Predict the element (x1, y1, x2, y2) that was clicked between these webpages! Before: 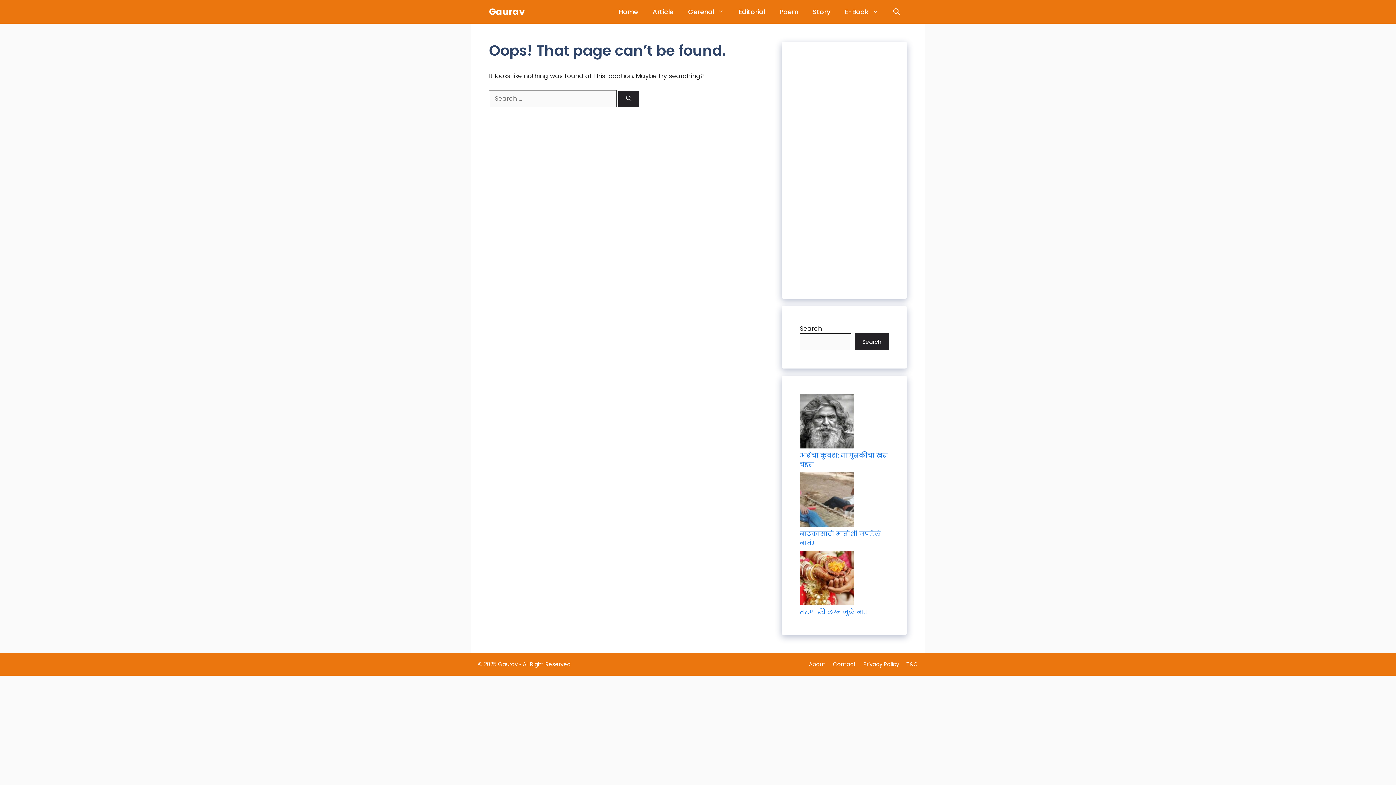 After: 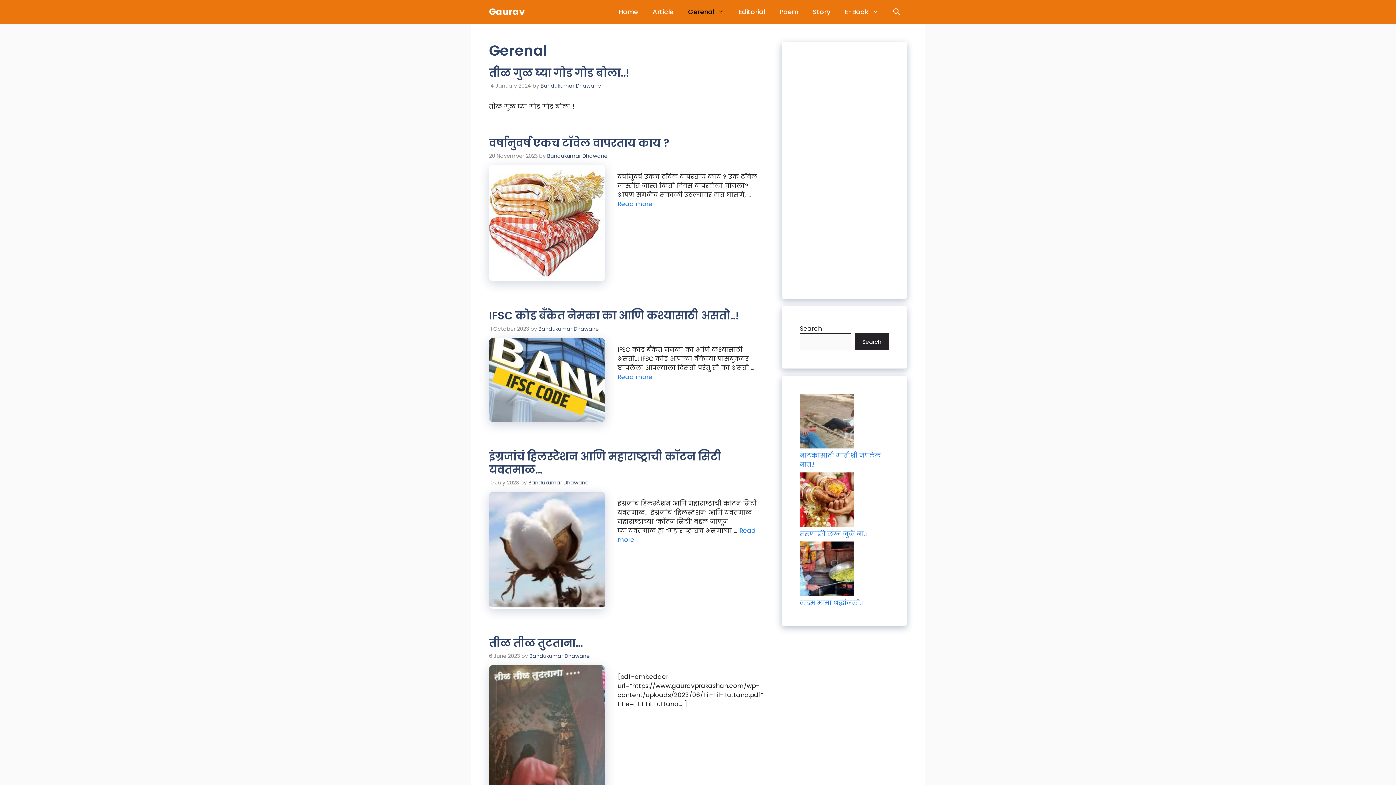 Action: label: Gerenal bbox: (681, 0, 731, 23)